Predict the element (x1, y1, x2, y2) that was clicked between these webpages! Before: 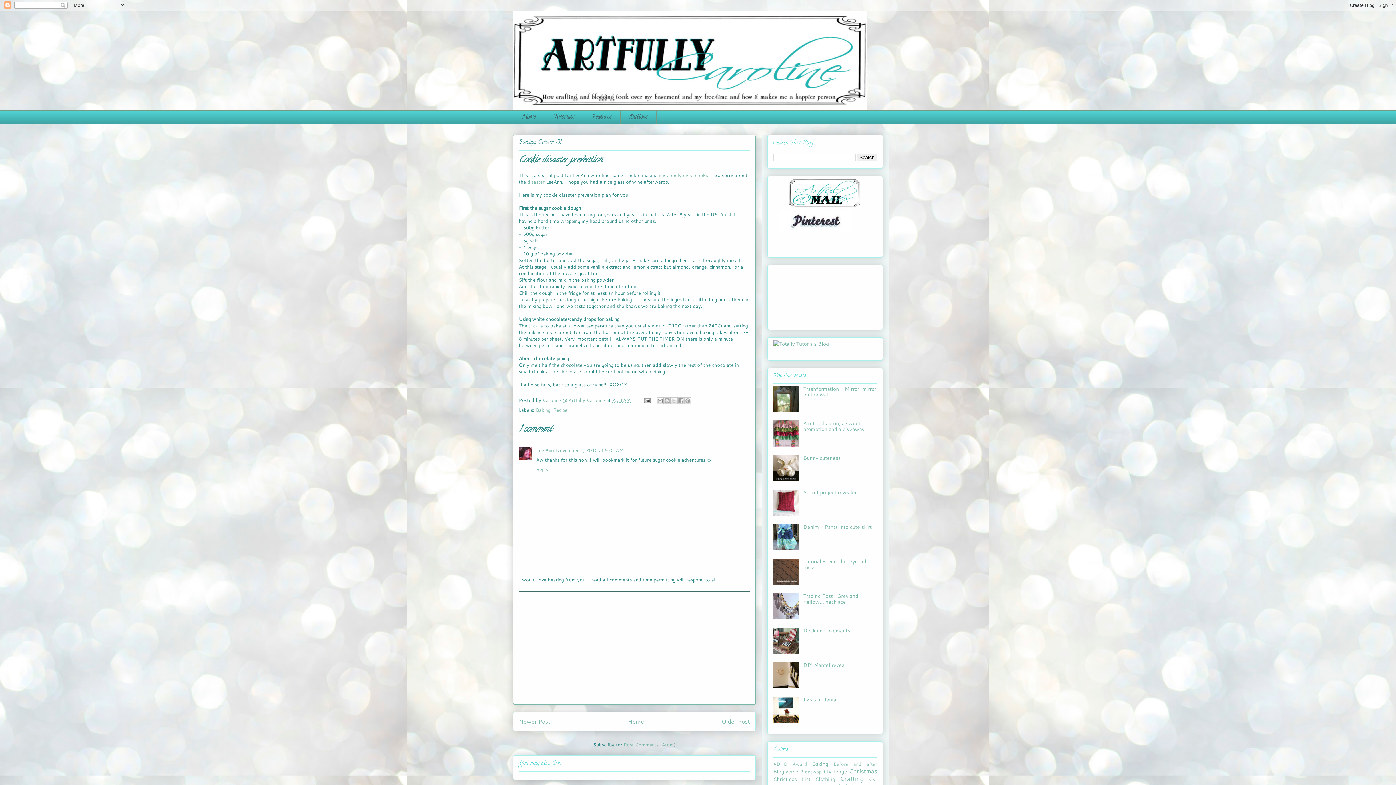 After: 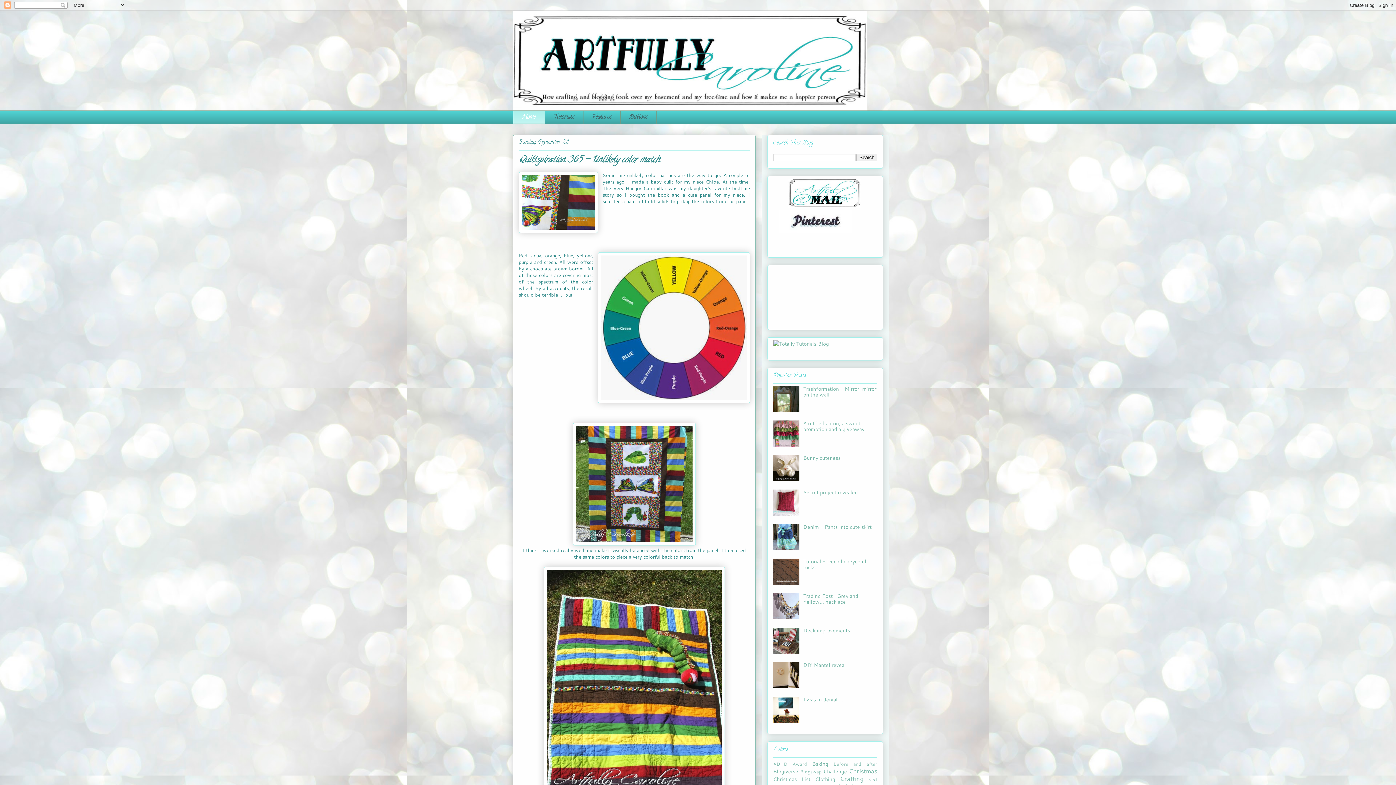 Action: label: Home bbox: (513, 110, 544, 124)